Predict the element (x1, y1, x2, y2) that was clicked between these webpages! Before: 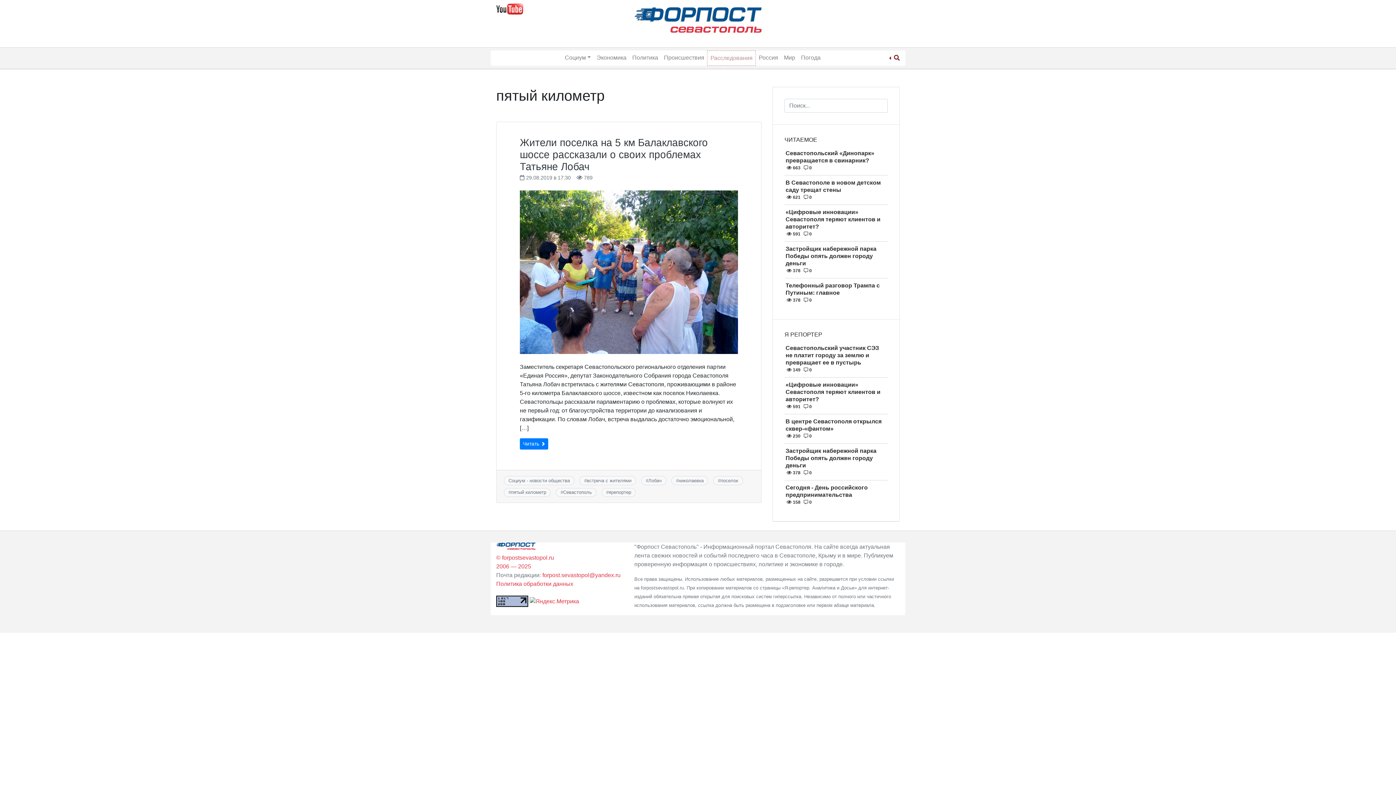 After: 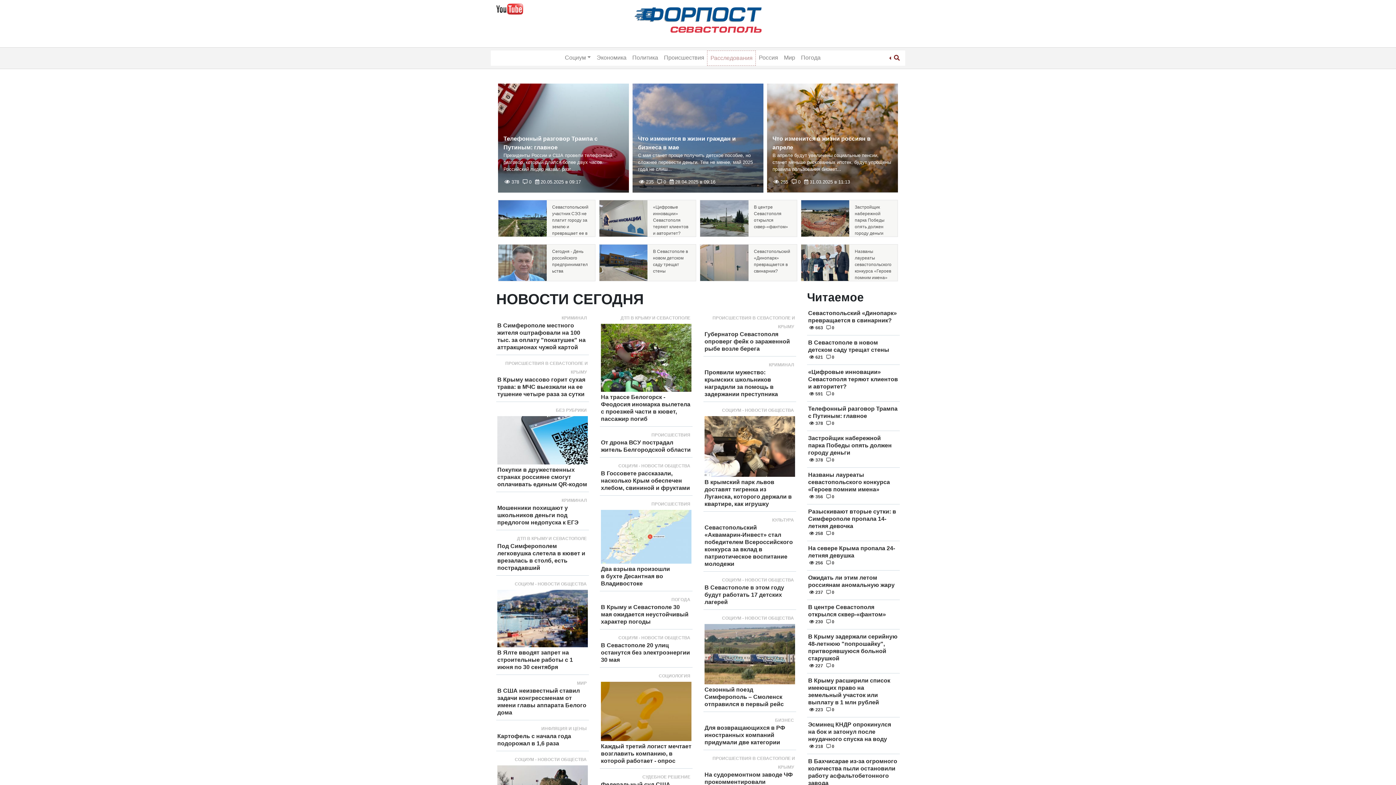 Action: bbox: (634, 16, 761, 22)